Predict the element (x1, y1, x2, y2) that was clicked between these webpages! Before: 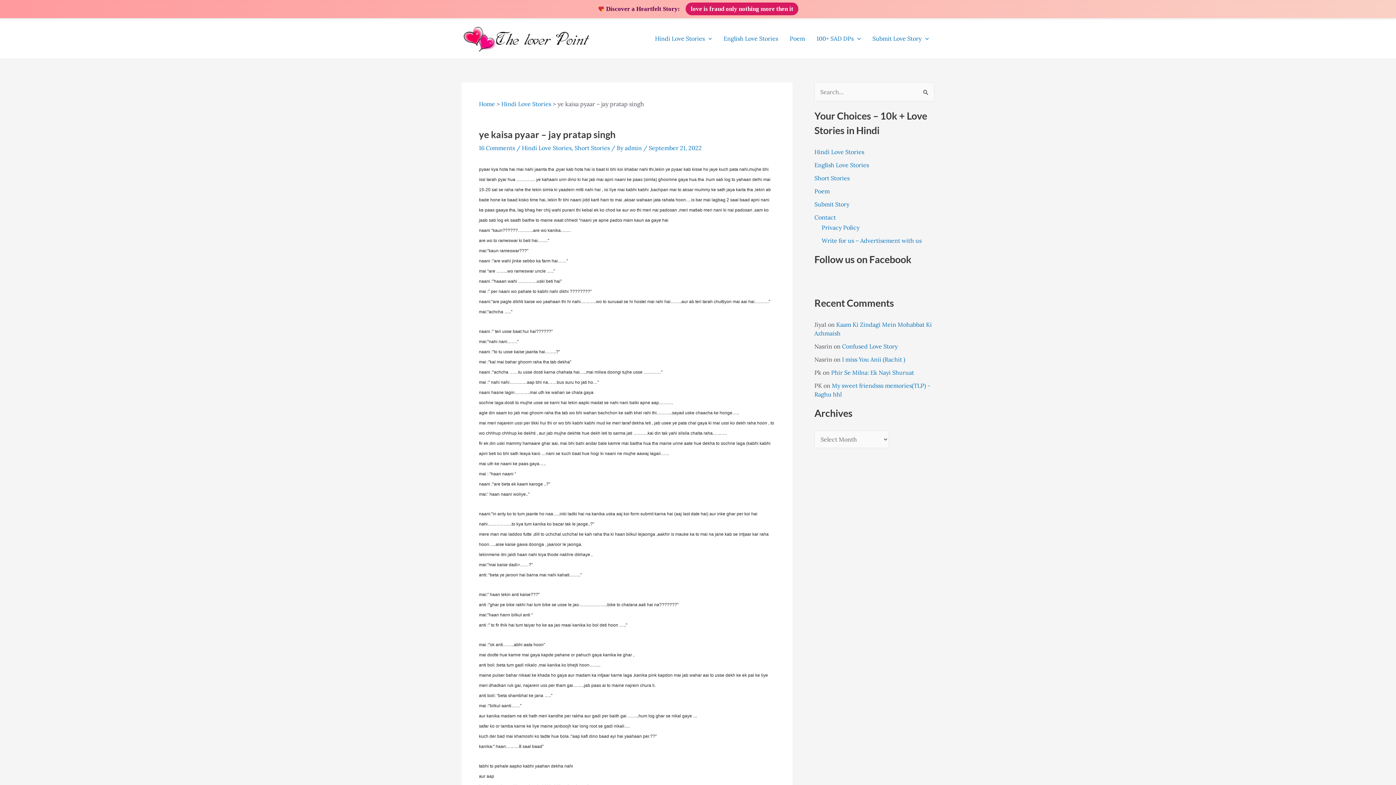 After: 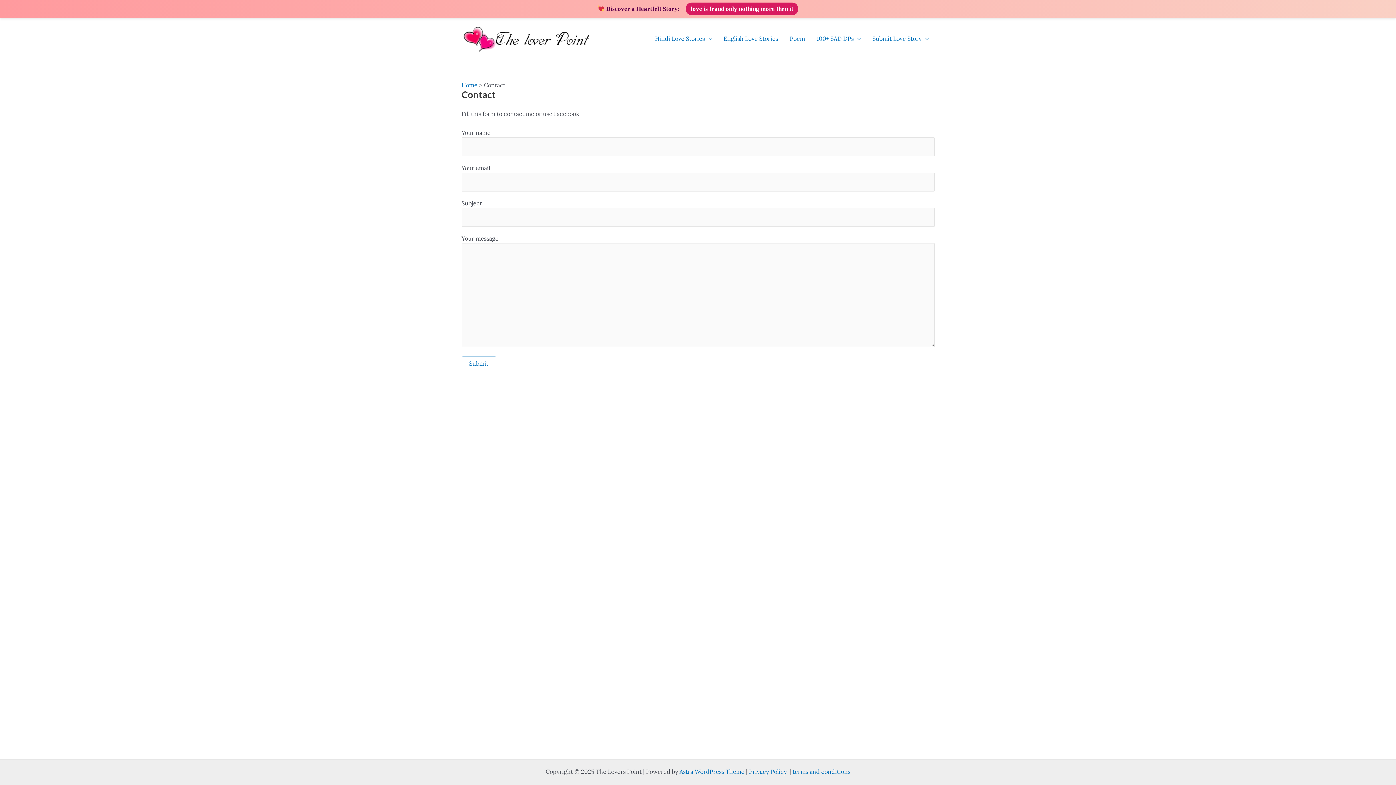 Action: bbox: (814, 213, 836, 221) label: Contact